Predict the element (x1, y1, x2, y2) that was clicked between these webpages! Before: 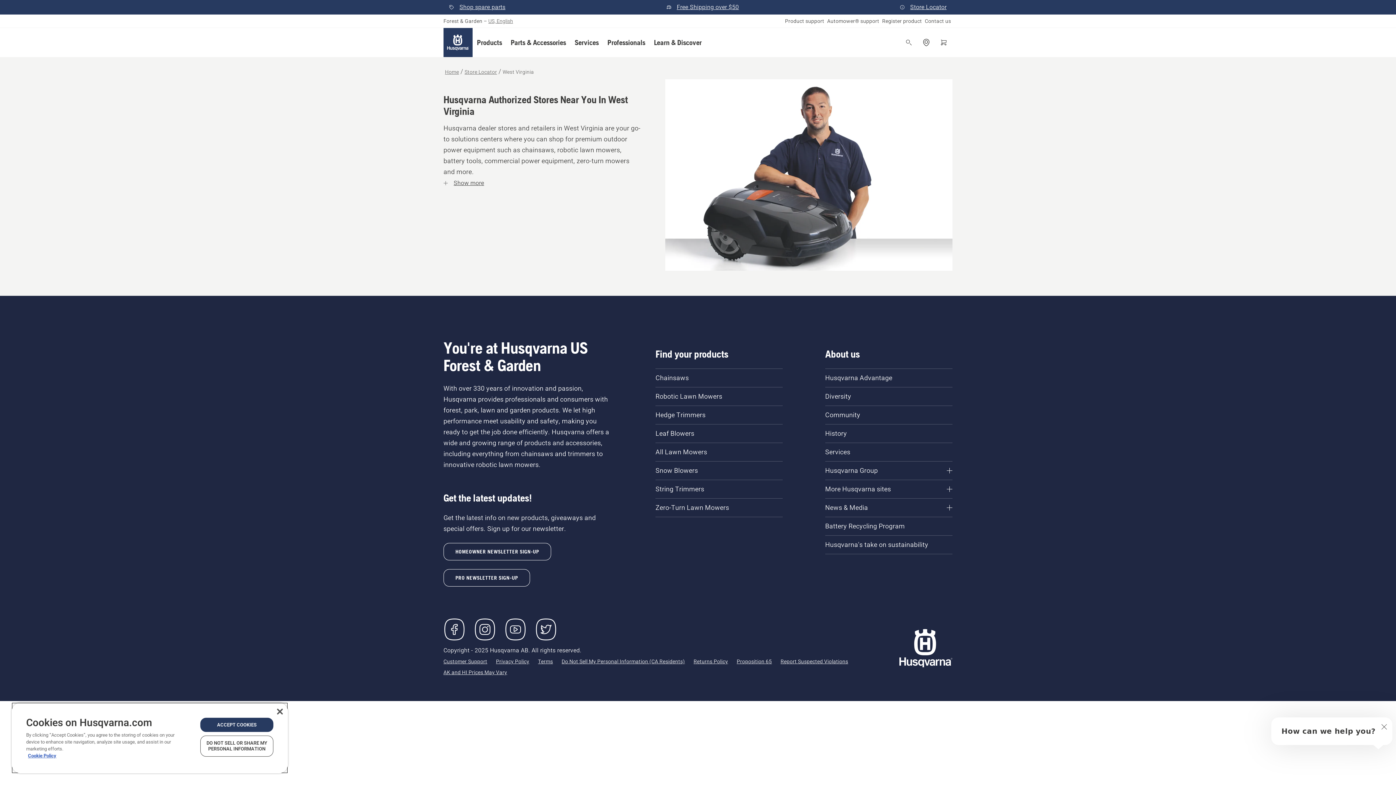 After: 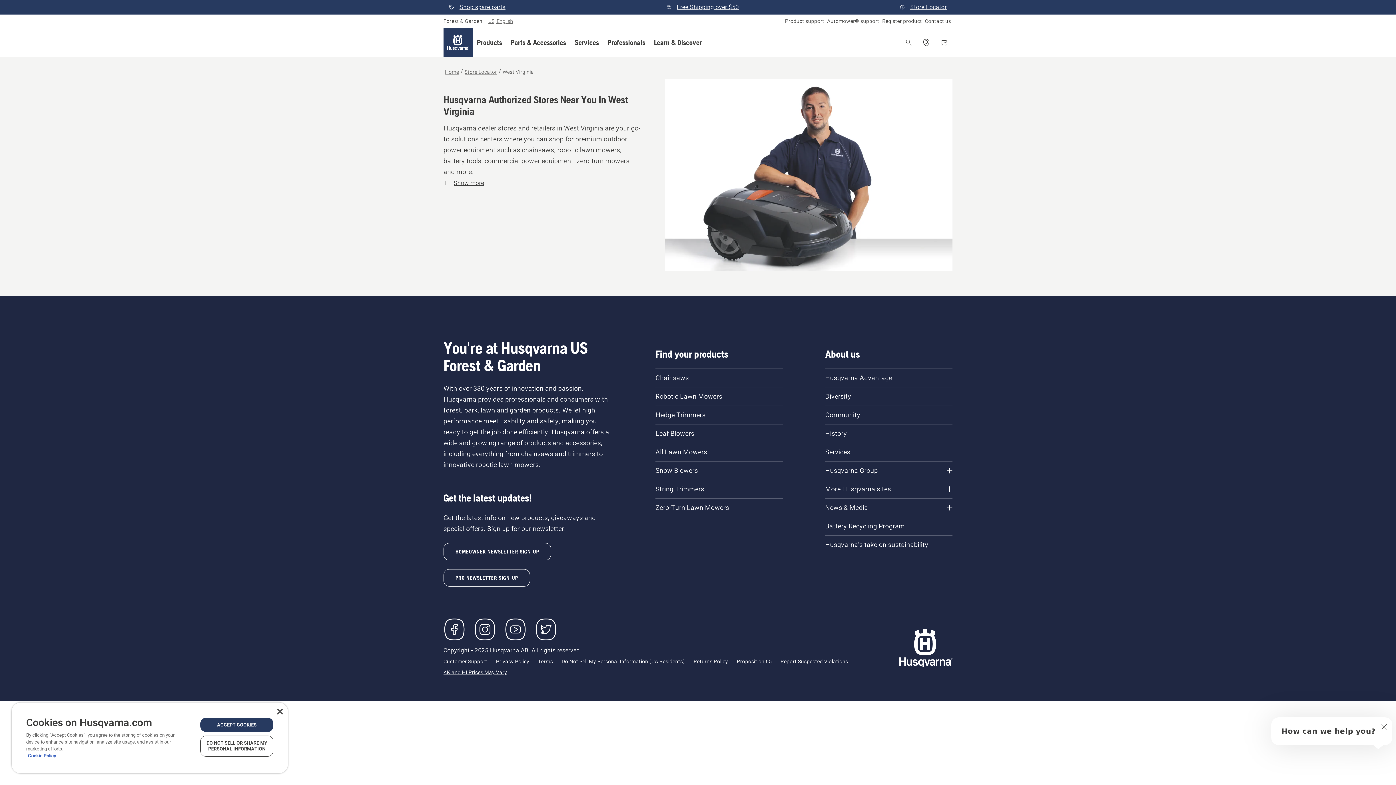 Action: label: Visit us on Facebook bbox: (443, 618, 465, 640)